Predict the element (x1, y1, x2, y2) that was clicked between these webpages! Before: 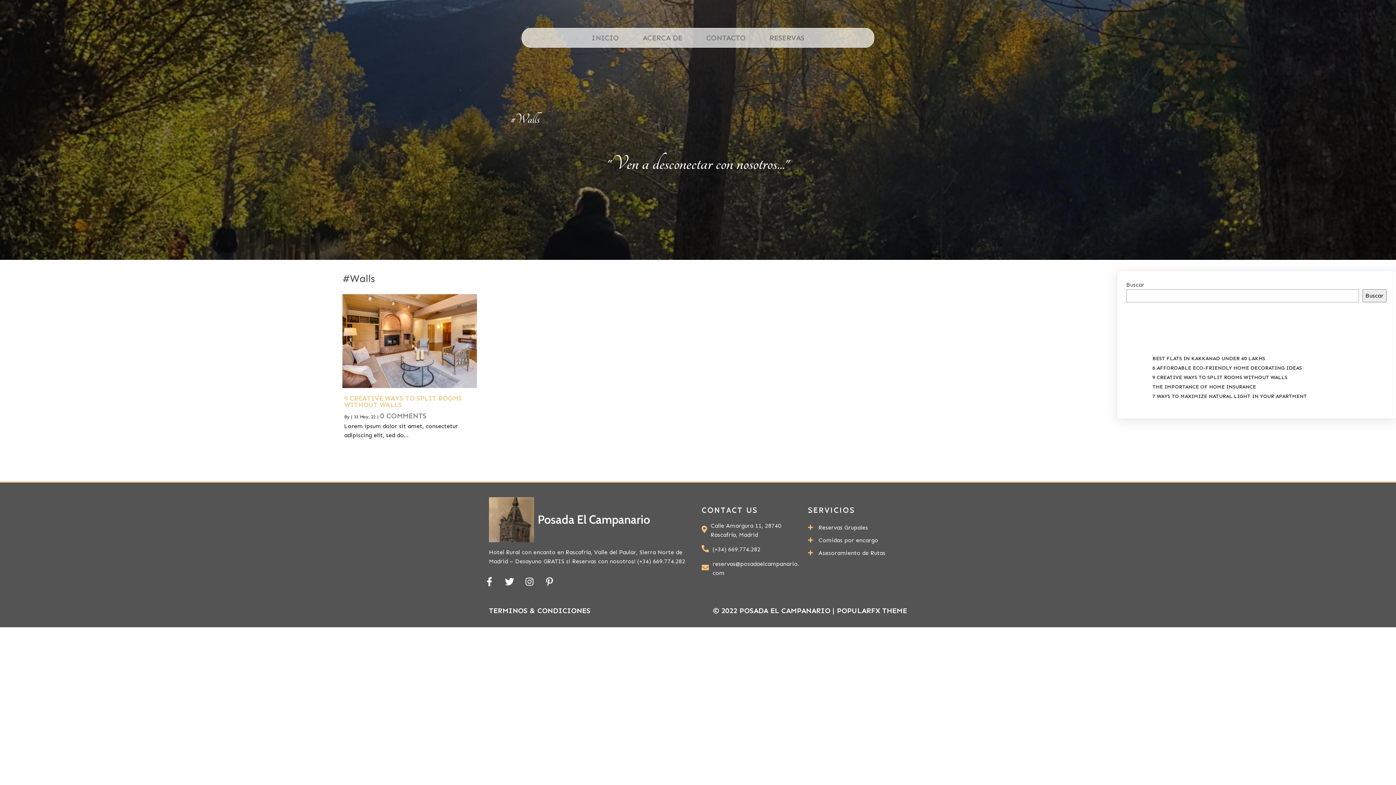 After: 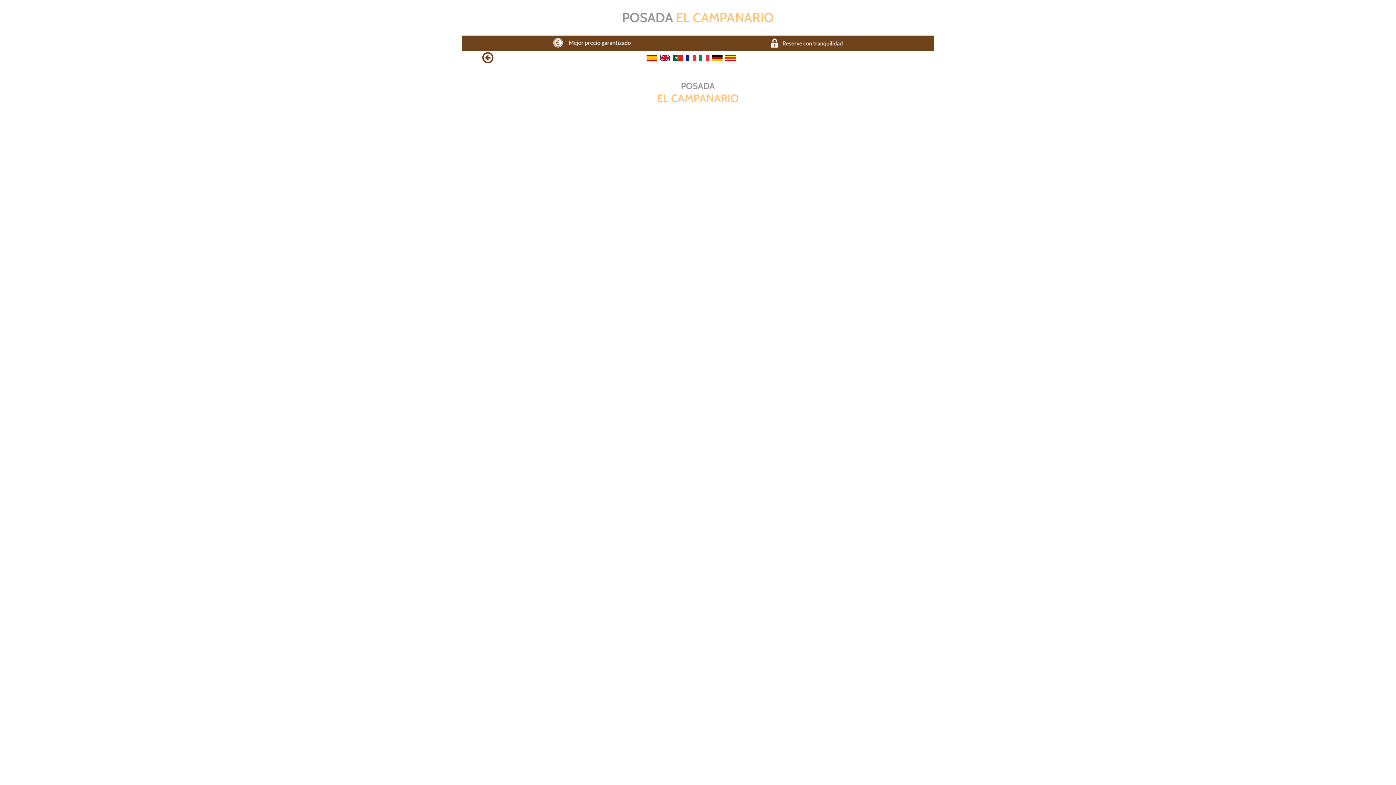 Action: bbox: (758, 28, 815, 47) label: RESERVAS